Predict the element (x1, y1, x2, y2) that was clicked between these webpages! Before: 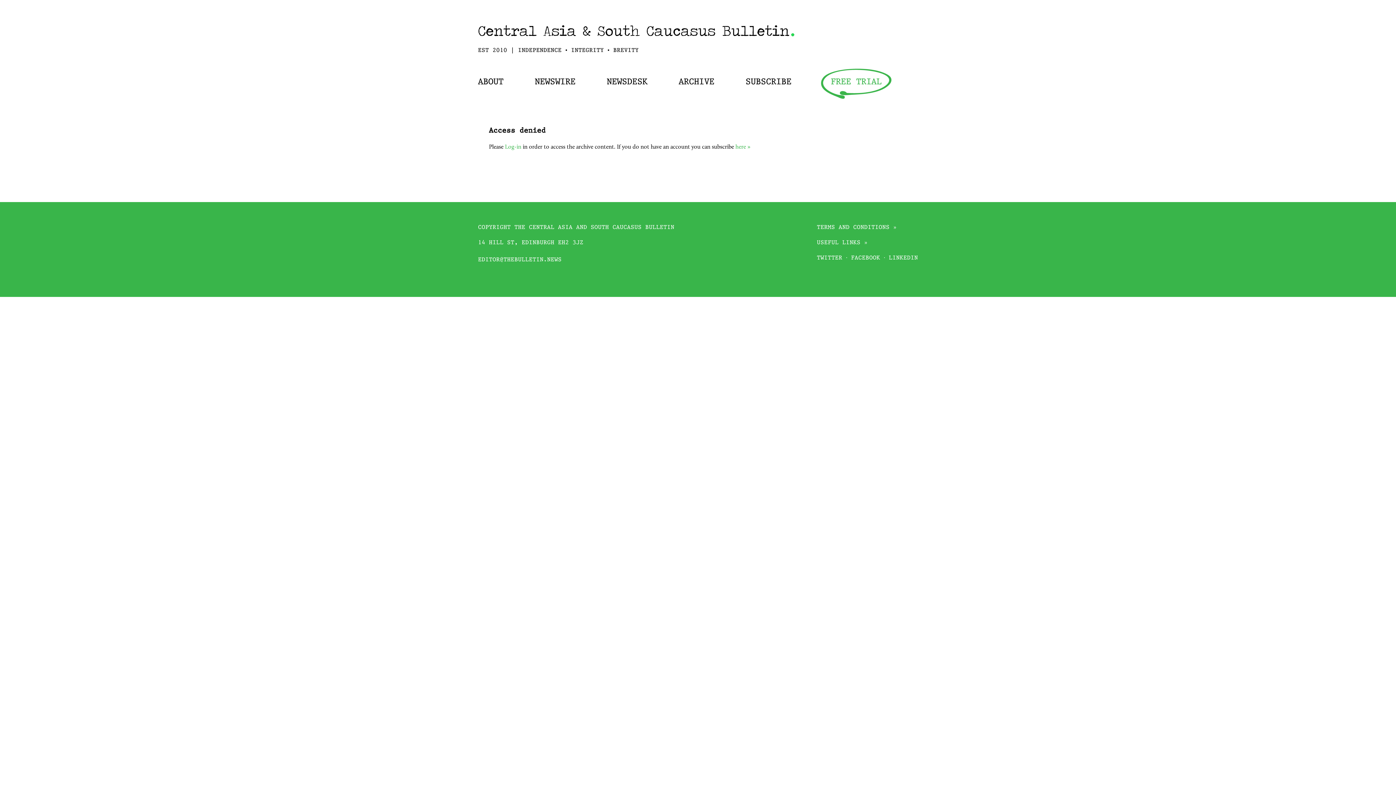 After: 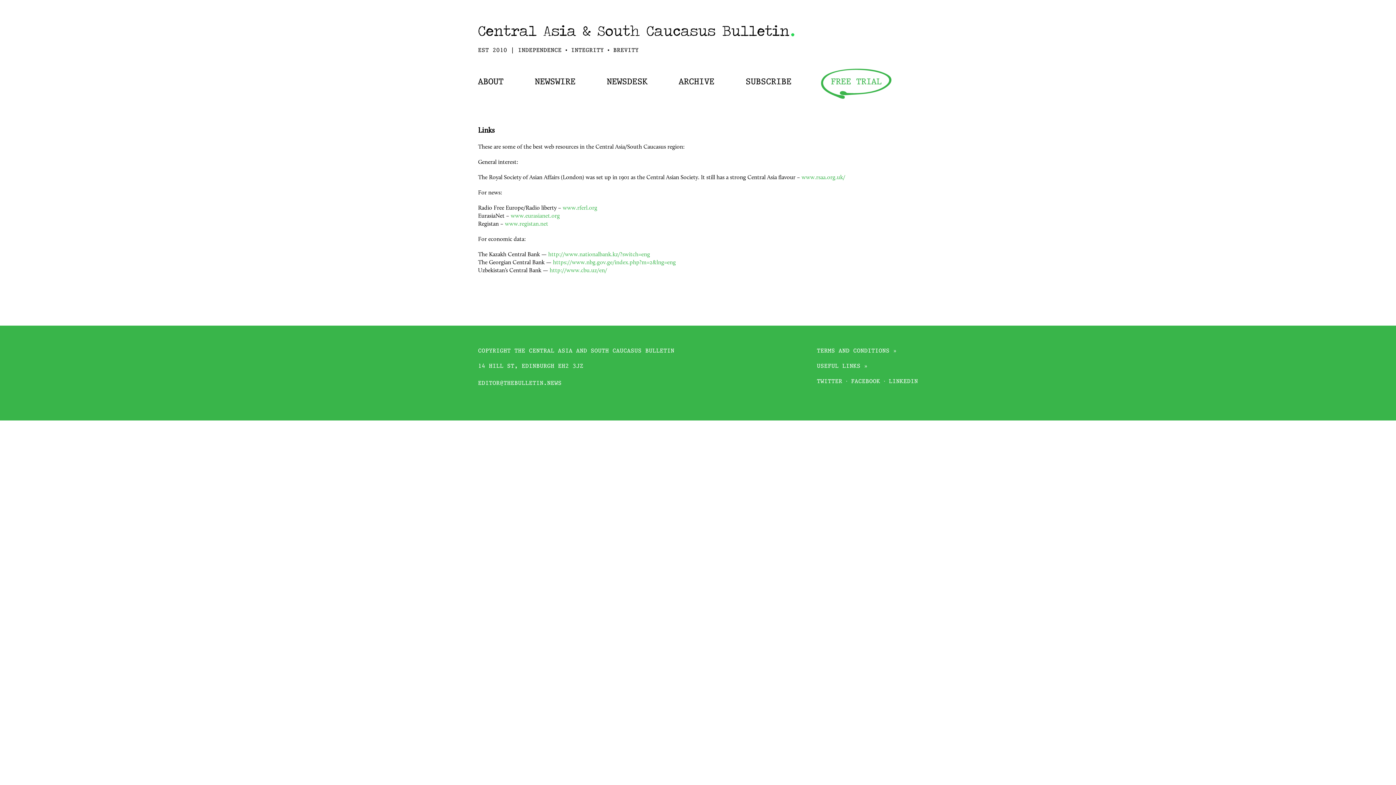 Action: label: USEFUL LINKS » bbox: (817, 240, 868, 245)